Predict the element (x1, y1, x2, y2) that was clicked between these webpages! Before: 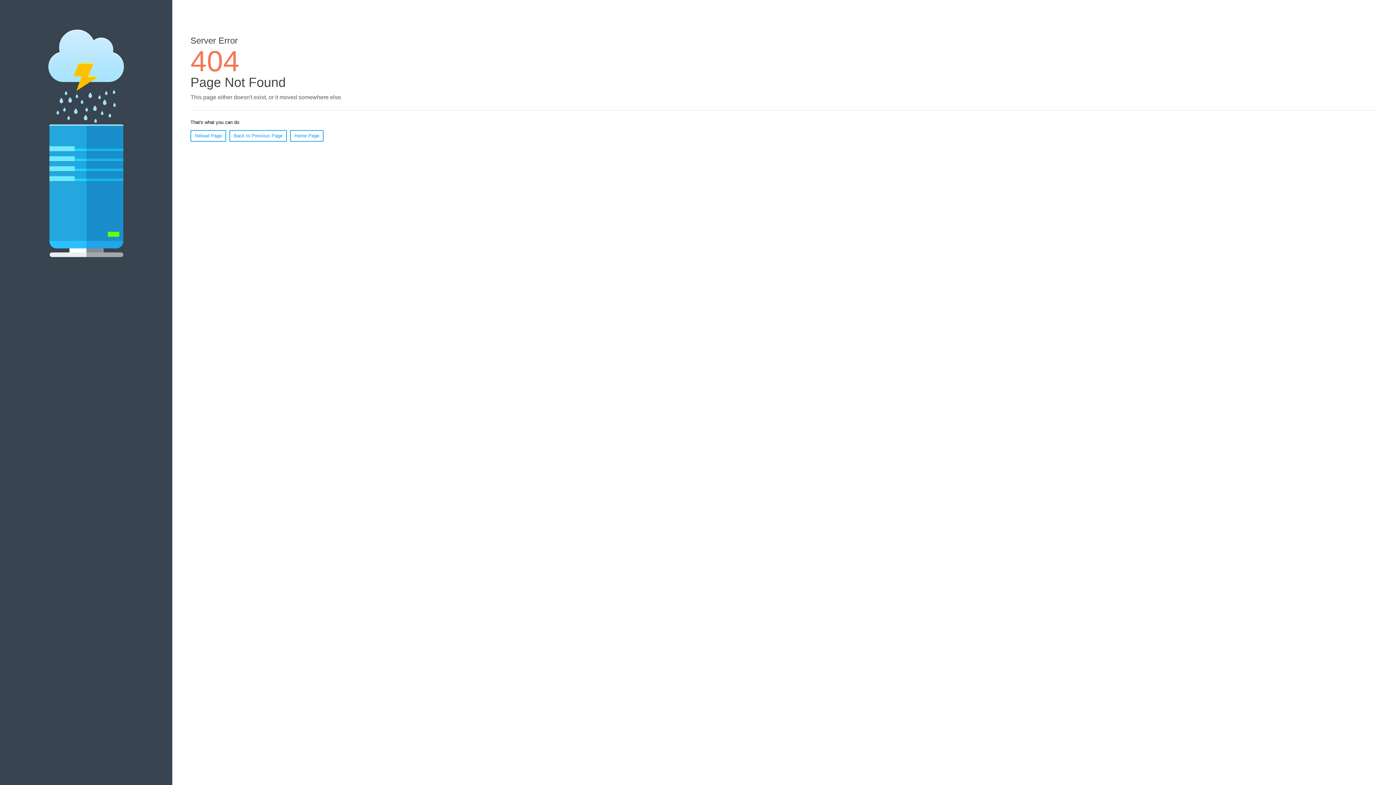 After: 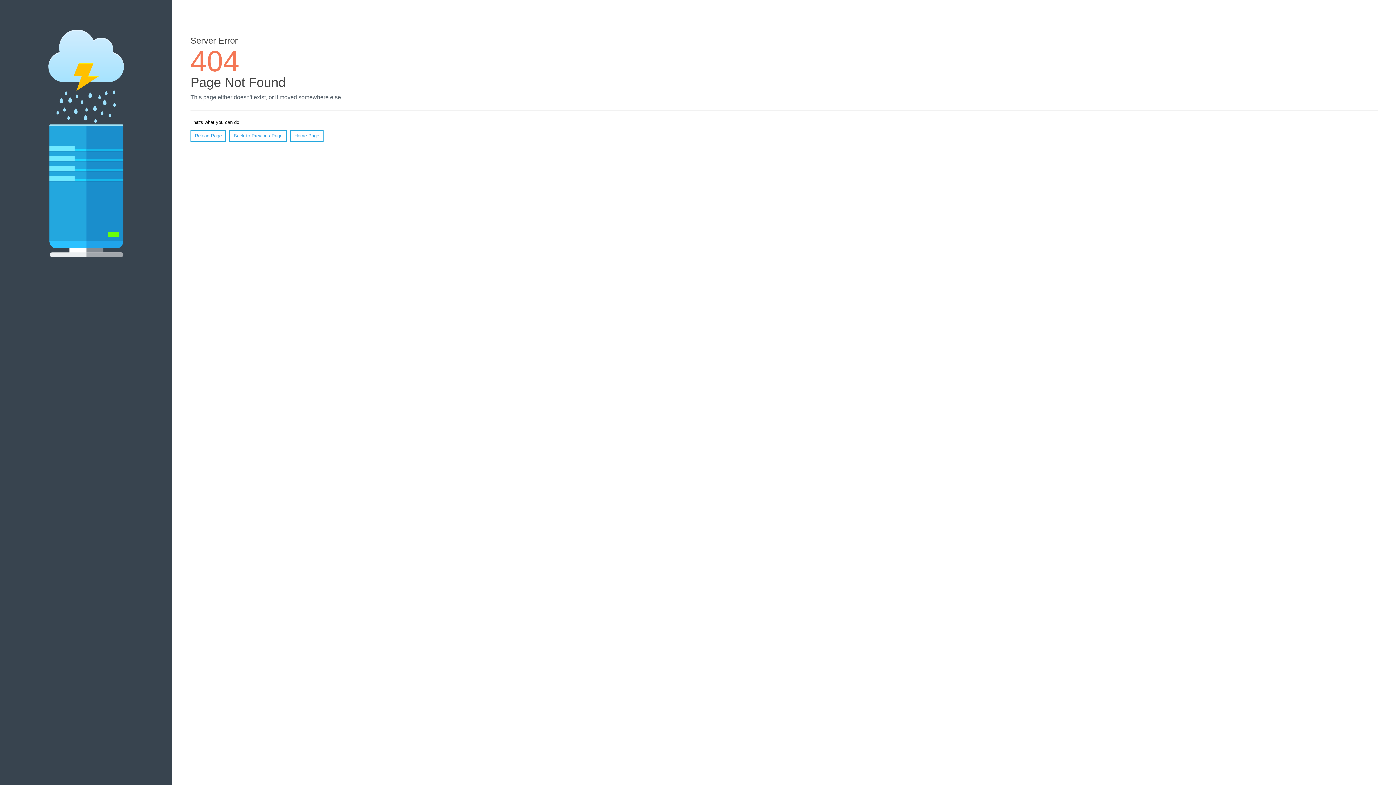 Action: bbox: (190, 130, 226, 141) label: Reload Page